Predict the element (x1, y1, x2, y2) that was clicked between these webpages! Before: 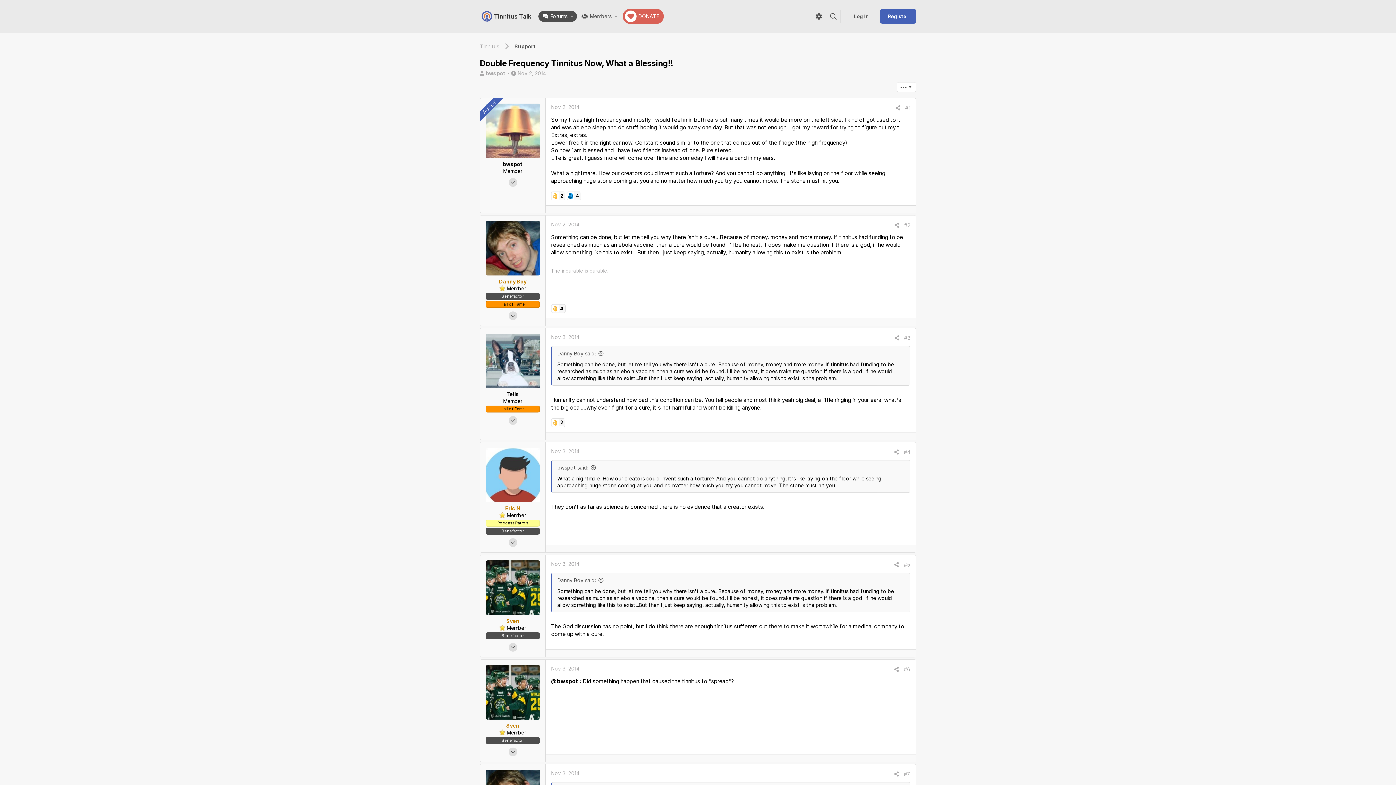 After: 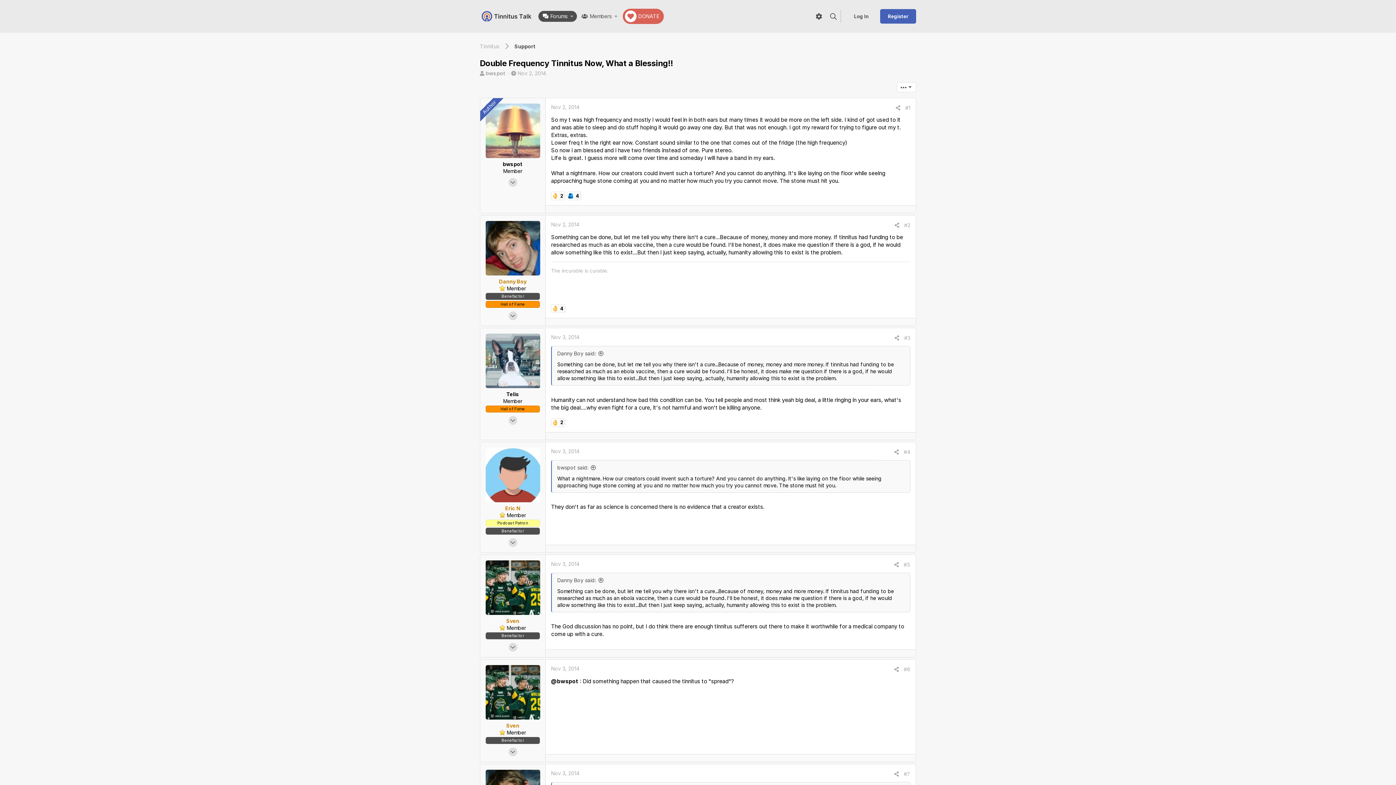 Action: label: 4 bbox: (567, 192, 581, 199)